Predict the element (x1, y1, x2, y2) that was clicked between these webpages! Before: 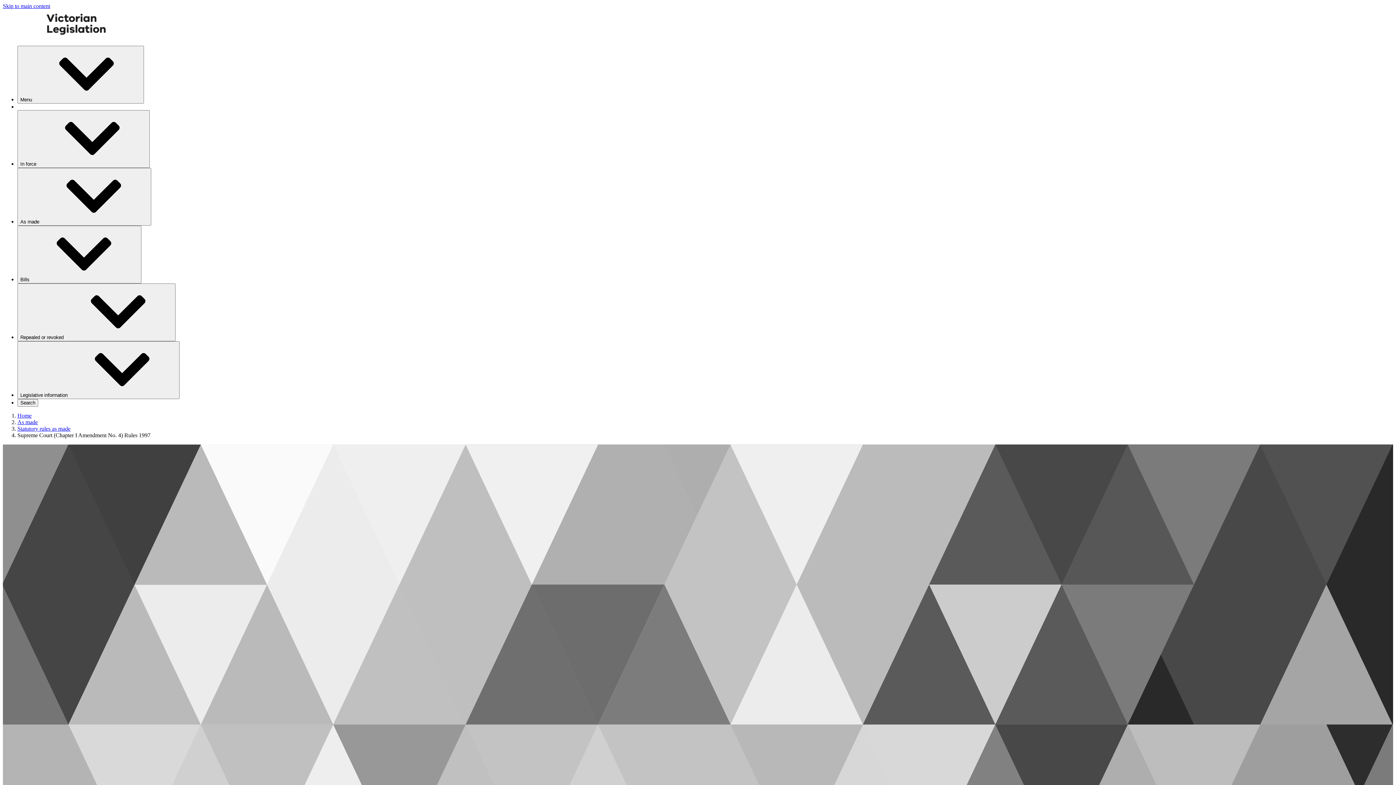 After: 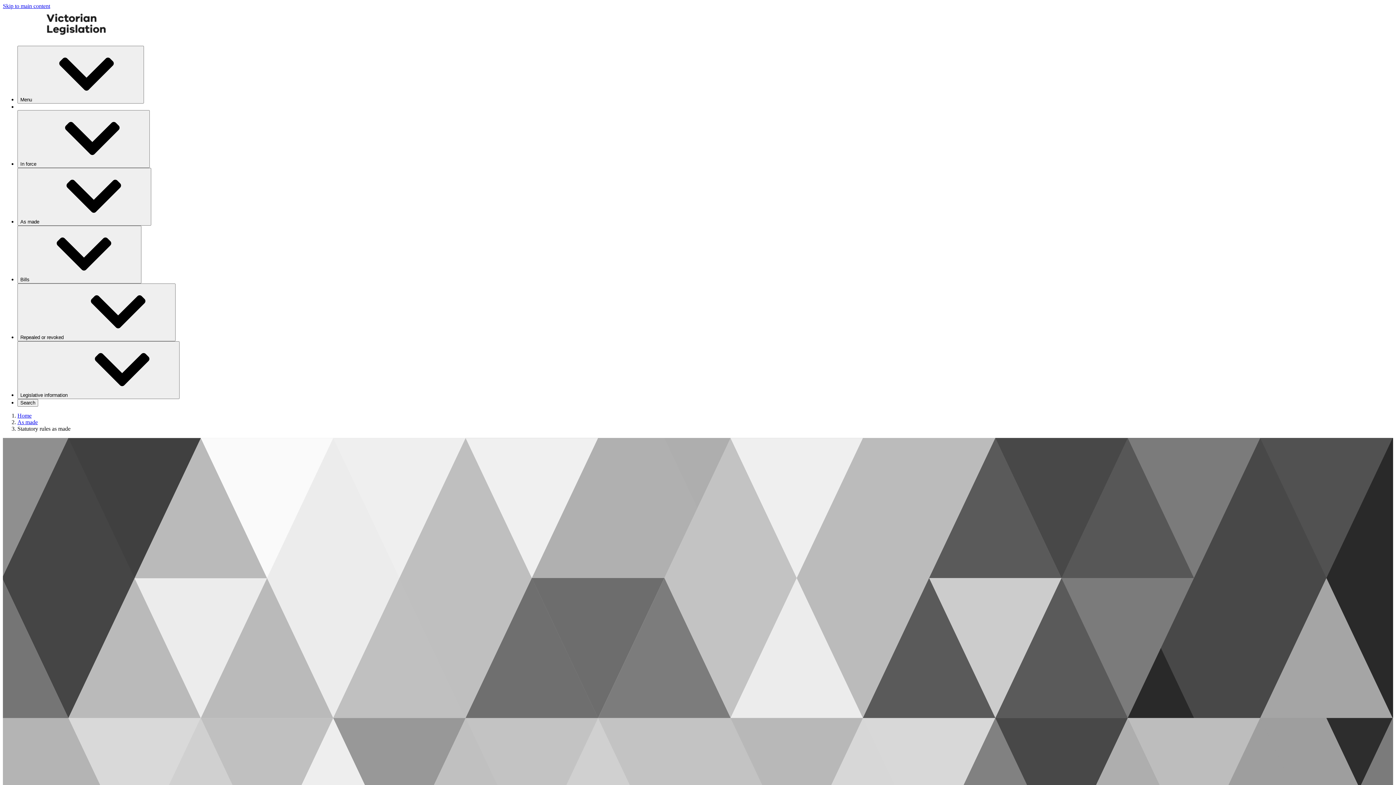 Action: label: Statutory rules as made bbox: (17, 425, 70, 432)